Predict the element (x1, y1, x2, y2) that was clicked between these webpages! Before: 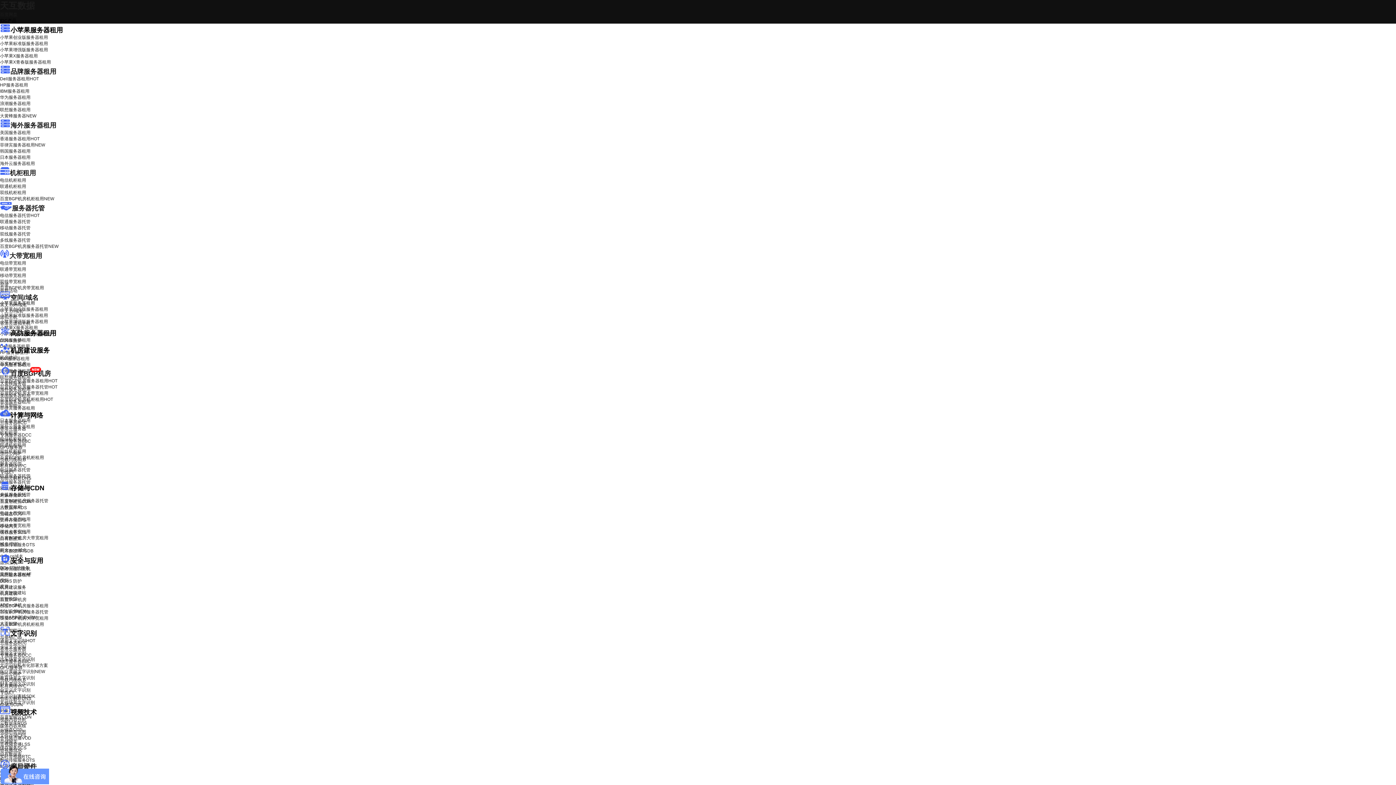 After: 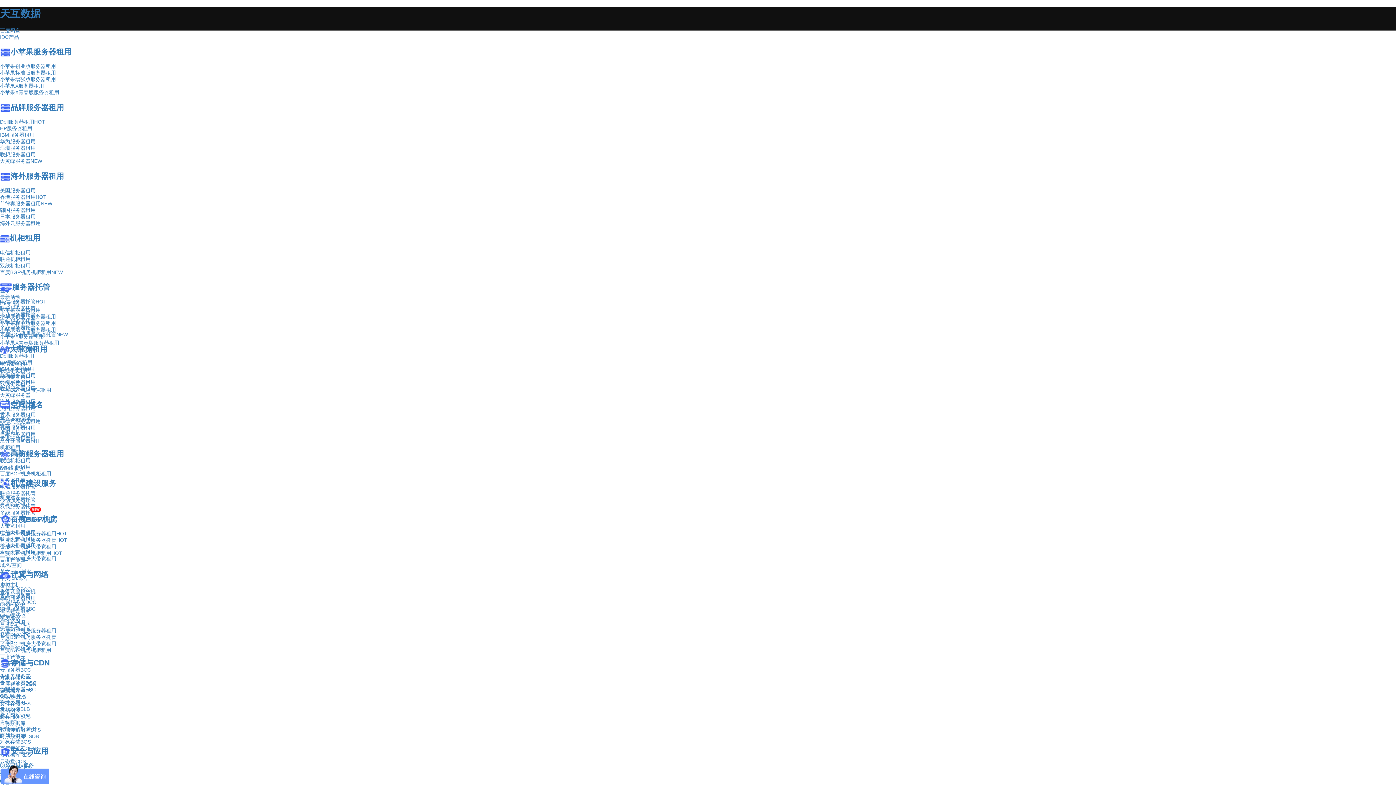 Action: label: 文字识别离线SDK bbox: (0, 694, 35, 699)